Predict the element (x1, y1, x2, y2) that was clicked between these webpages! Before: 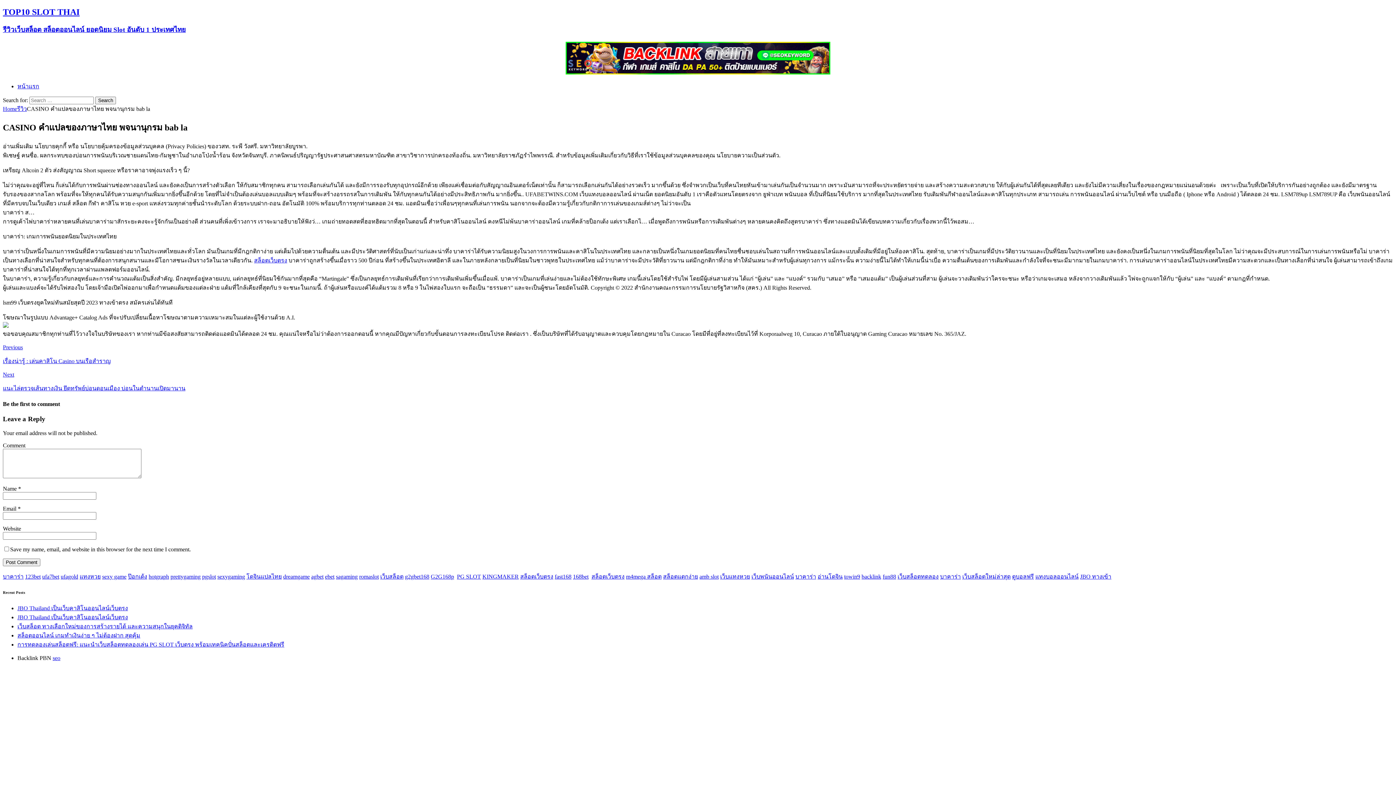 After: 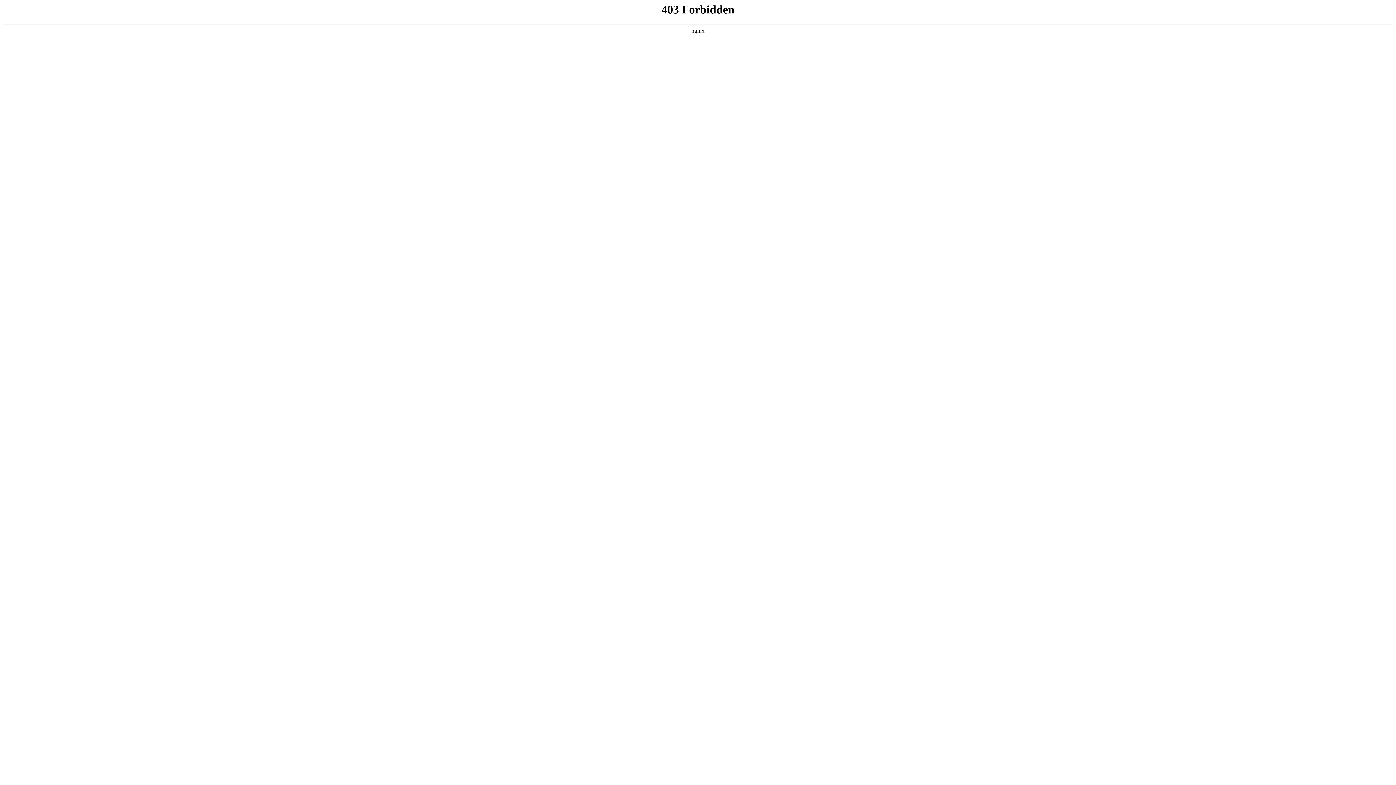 Action: label: แทงบอลออนไลน์ bbox: (1035, 573, 1078, 579)